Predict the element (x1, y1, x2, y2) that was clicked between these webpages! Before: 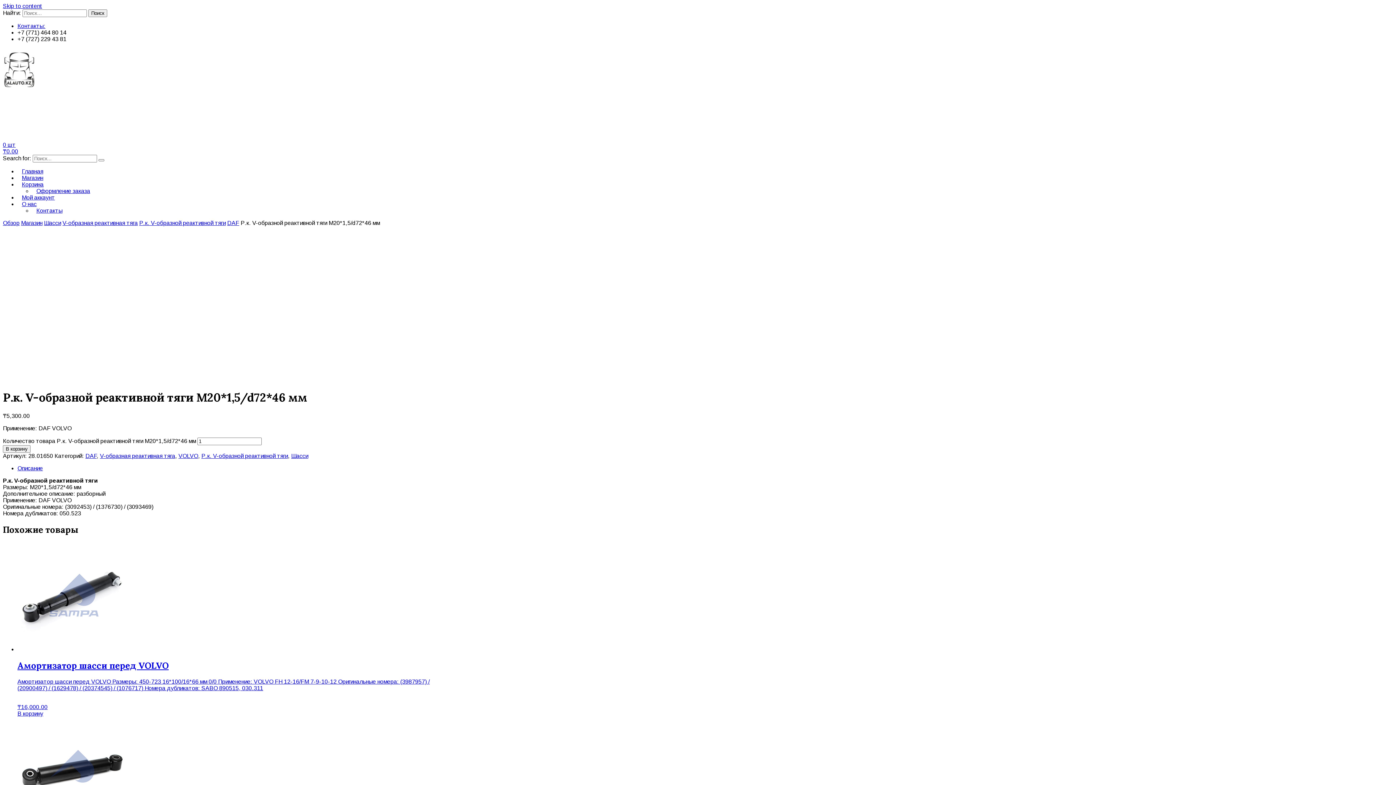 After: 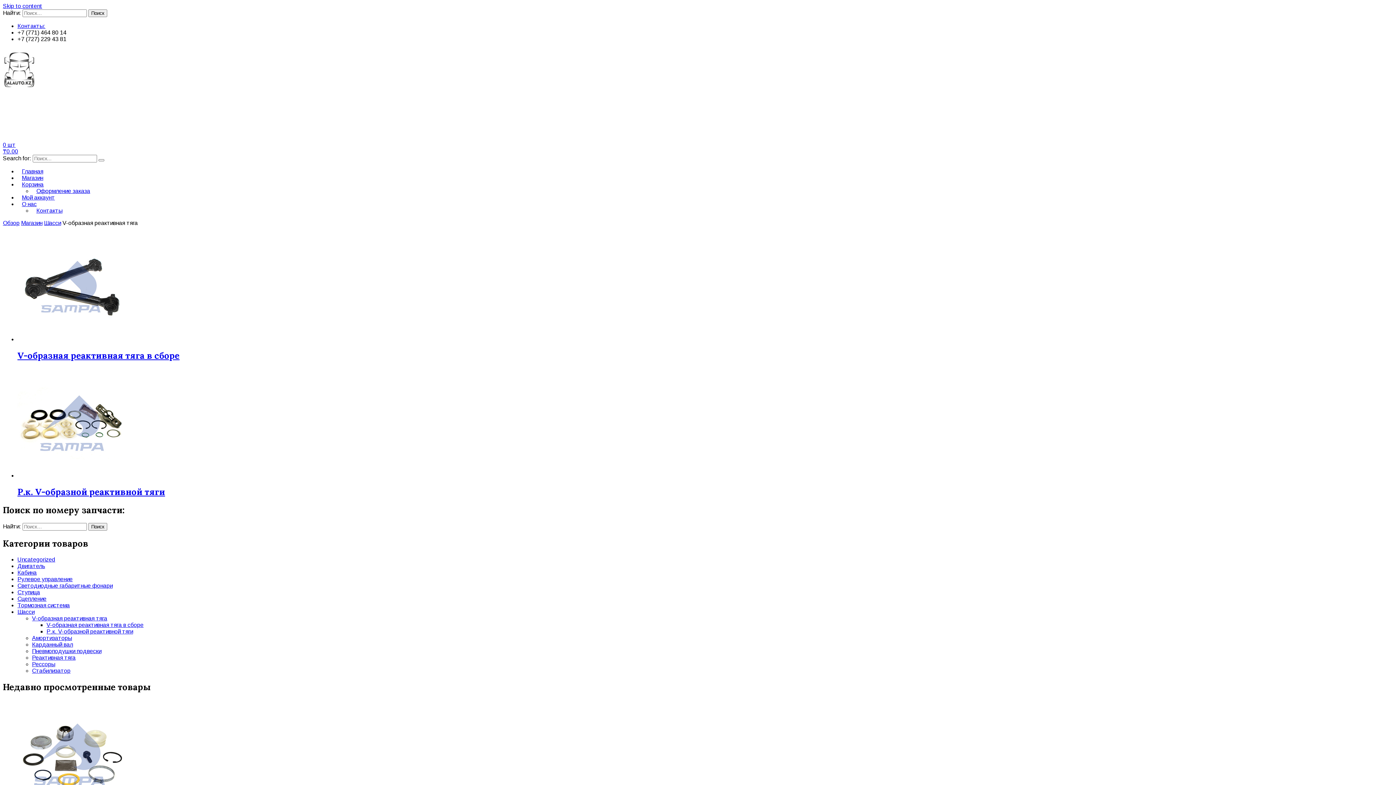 Action: label: V-образная реактивная тяга bbox: (62, 219, 137, 226)